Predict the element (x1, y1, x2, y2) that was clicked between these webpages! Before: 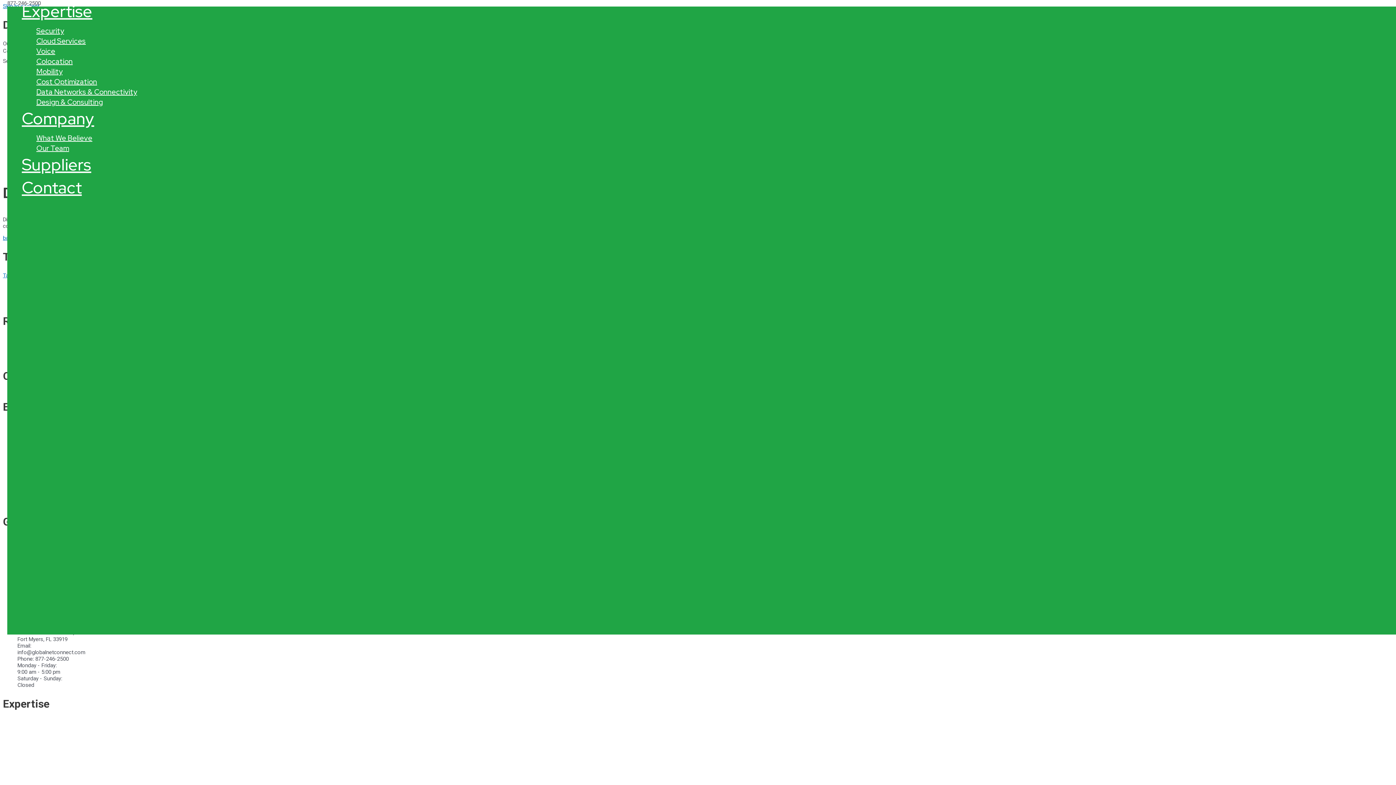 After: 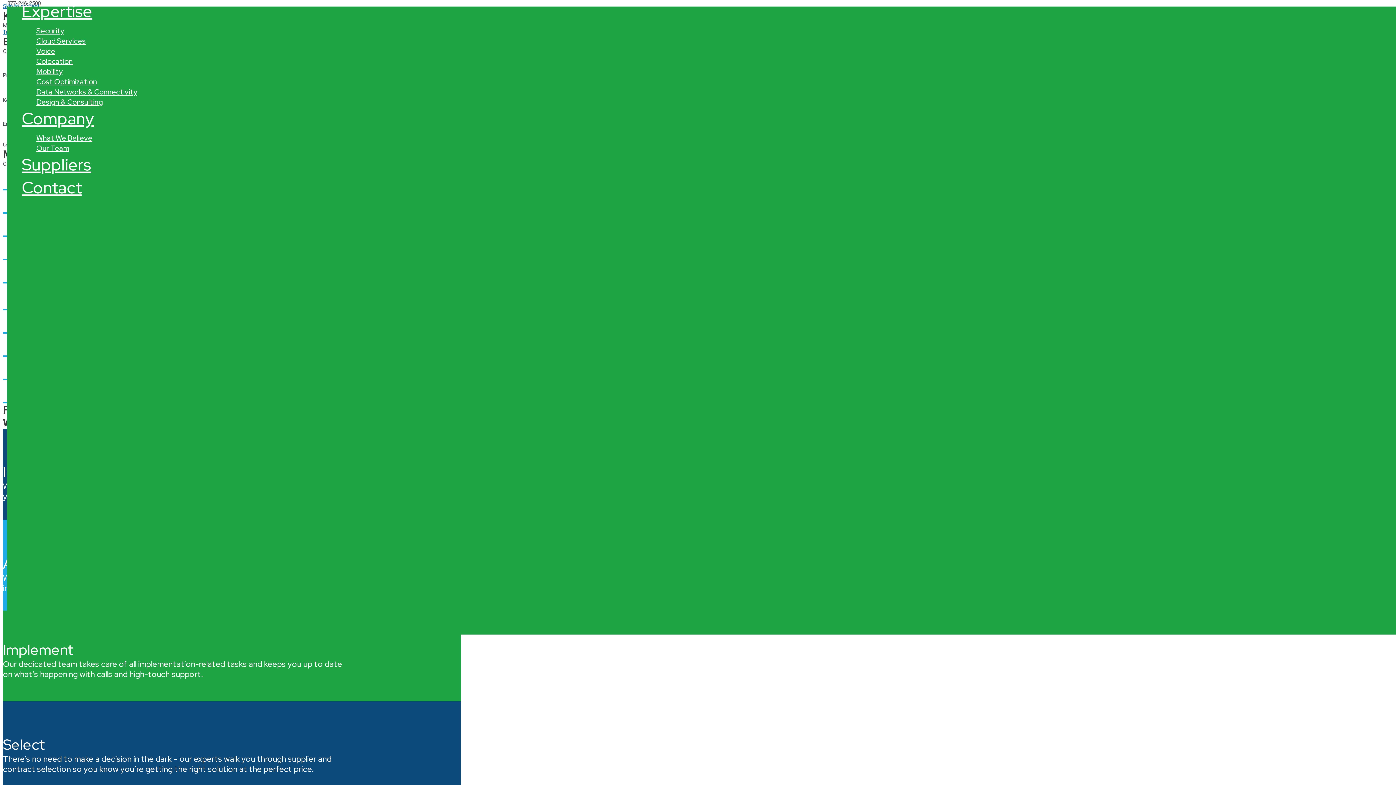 Action: bbox: (36, 66, 62, 76) label: Mobility